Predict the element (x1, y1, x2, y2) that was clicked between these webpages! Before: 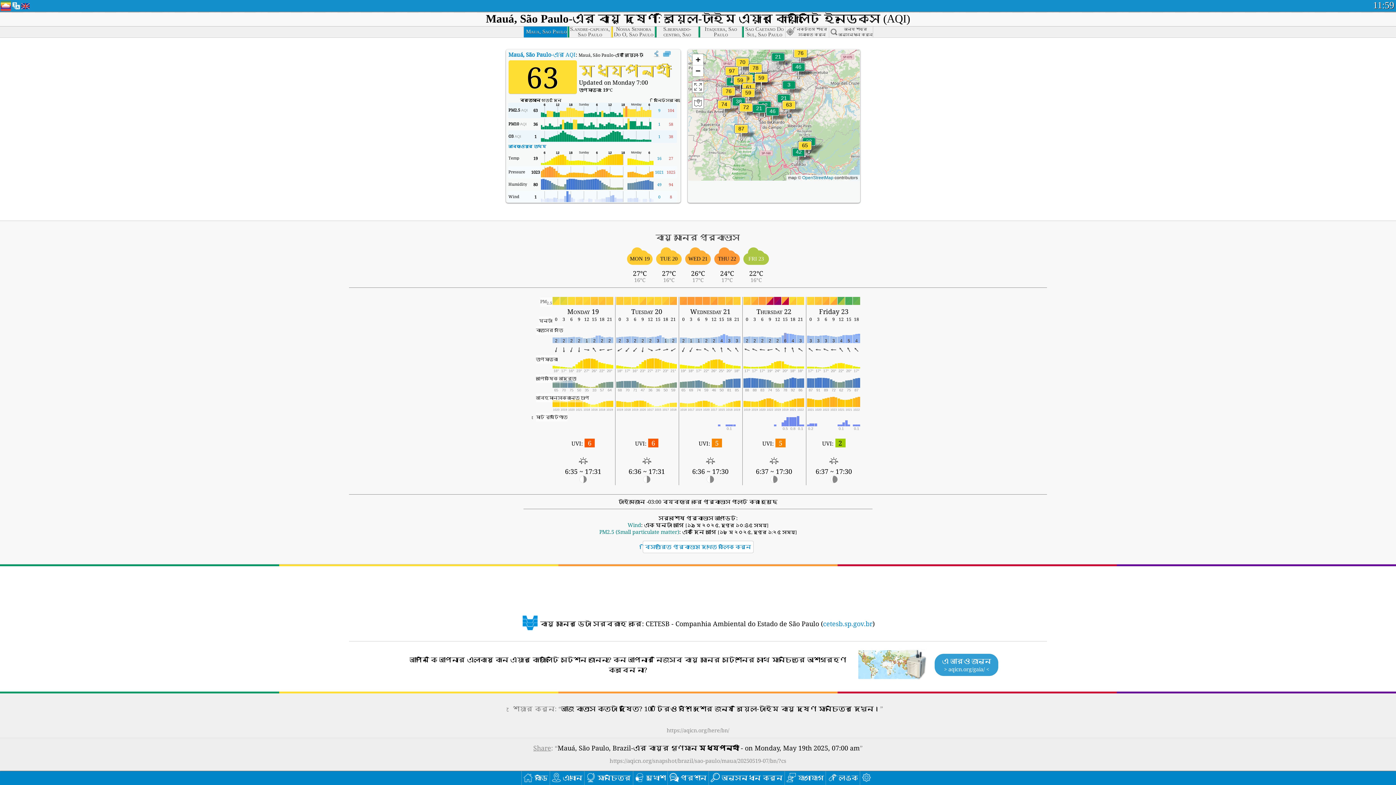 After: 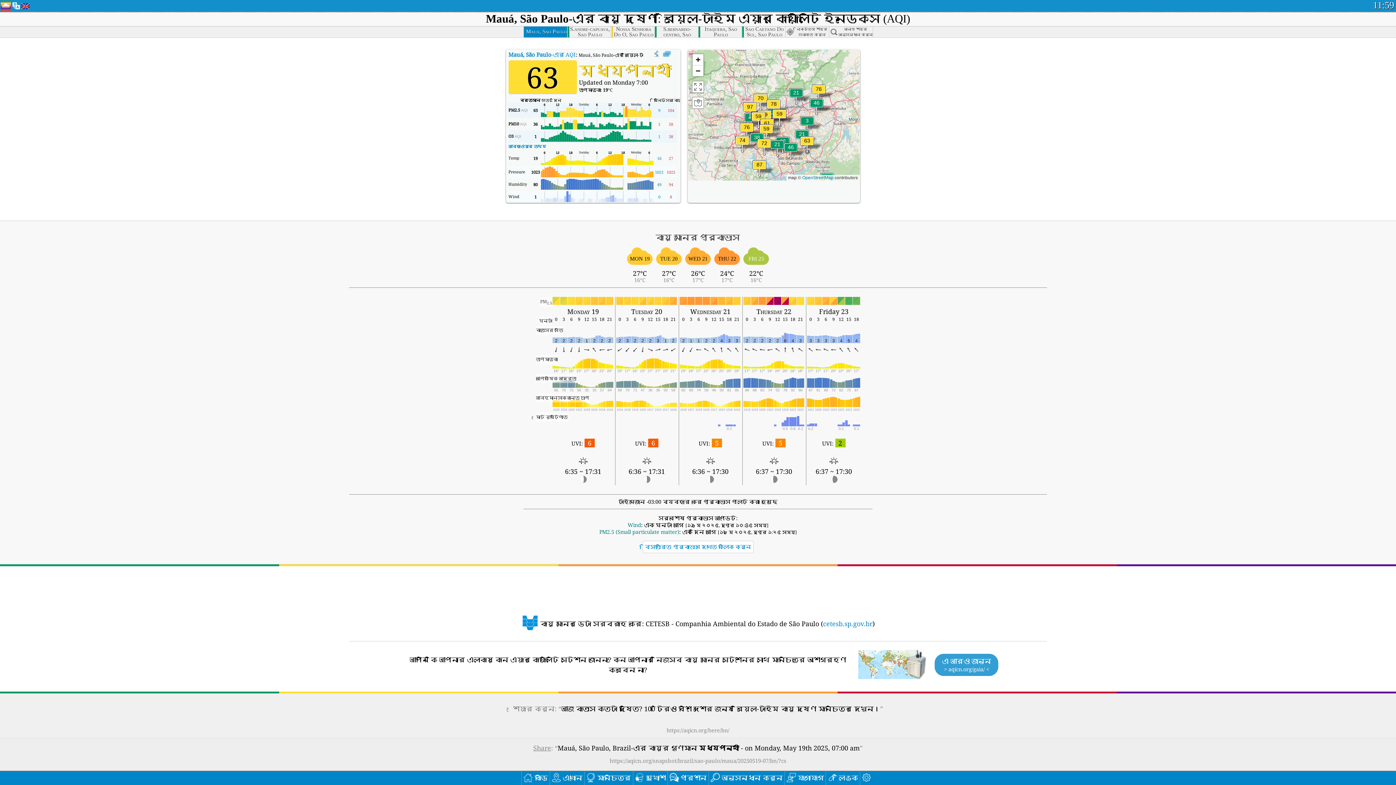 Action: bbox: (748, 63, 762, 81)